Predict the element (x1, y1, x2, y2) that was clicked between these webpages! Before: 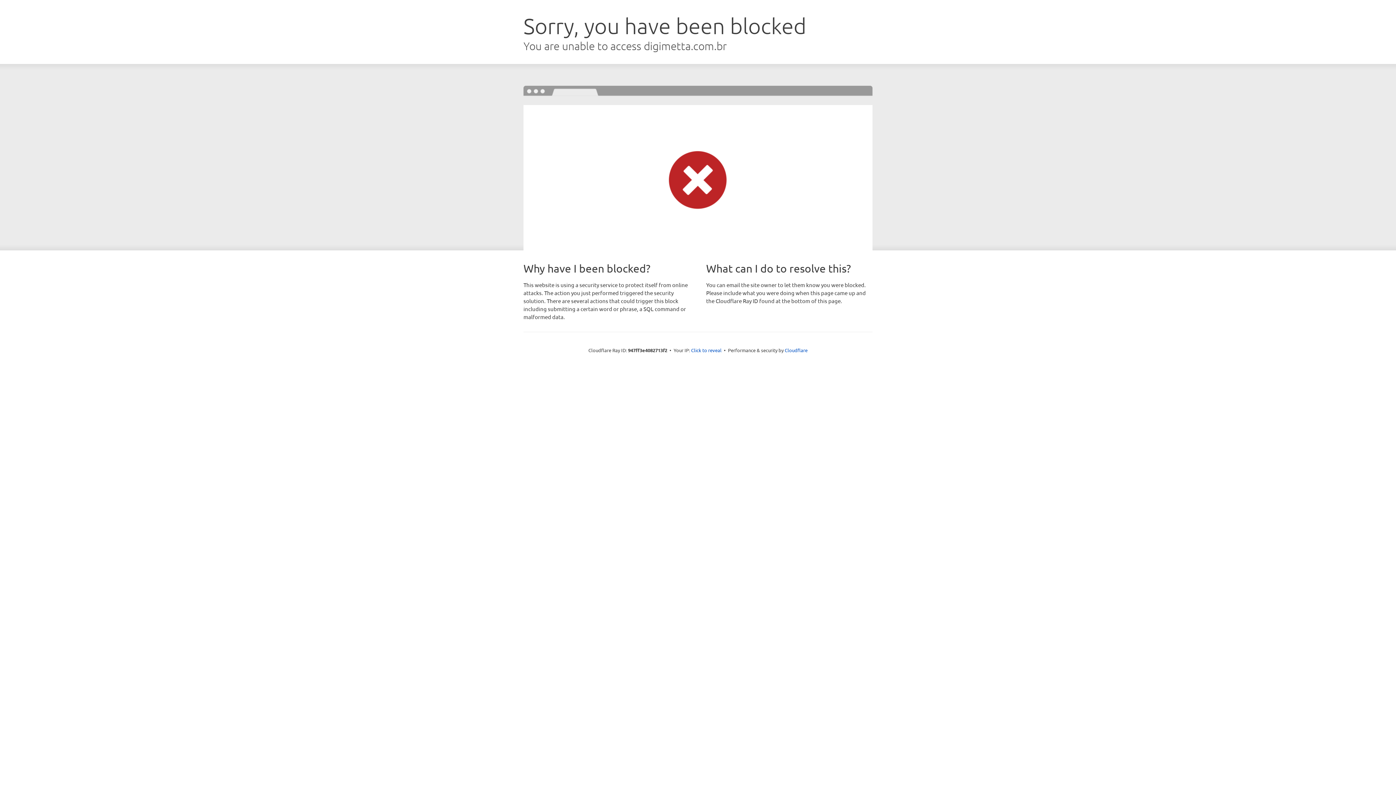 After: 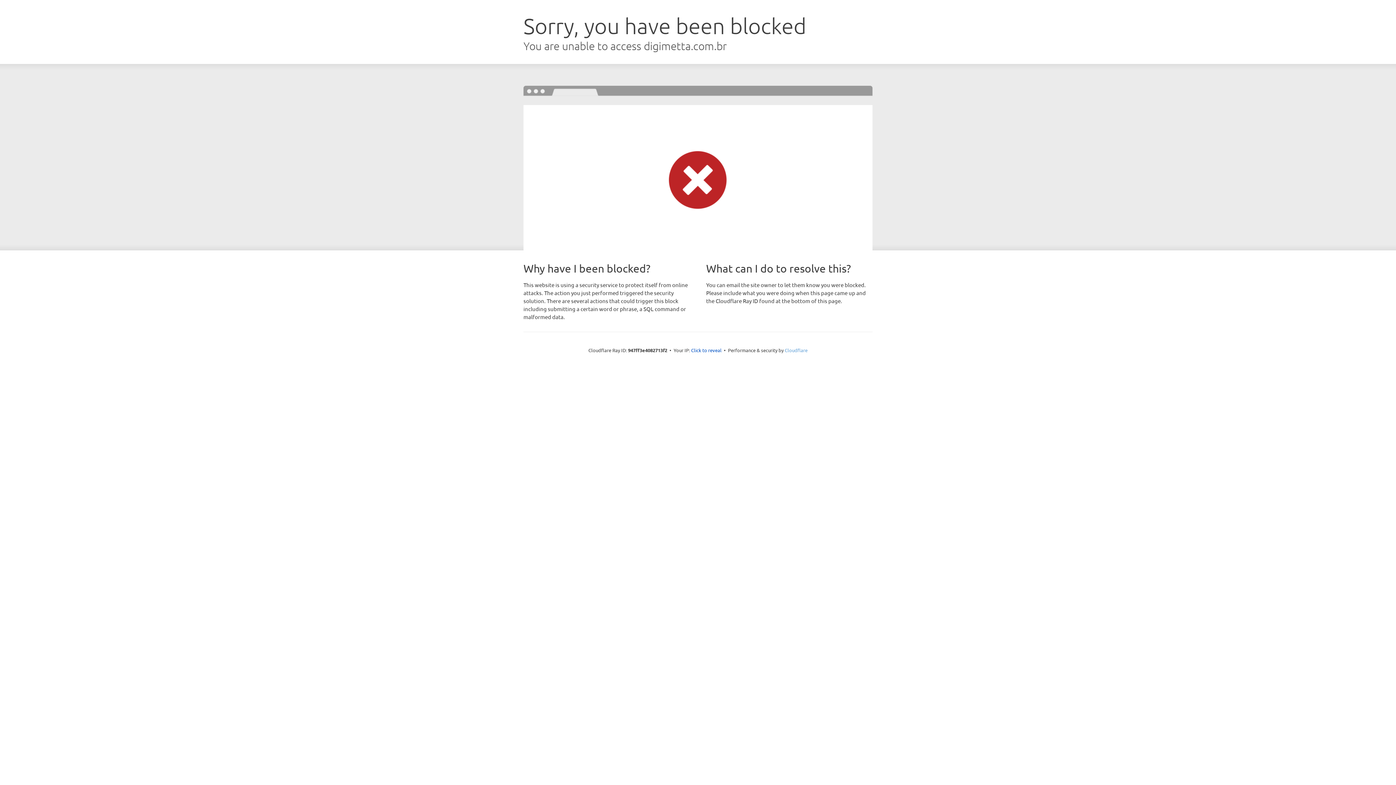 Action: bbox: (784, 347, 807, 353) label: Cloudflare